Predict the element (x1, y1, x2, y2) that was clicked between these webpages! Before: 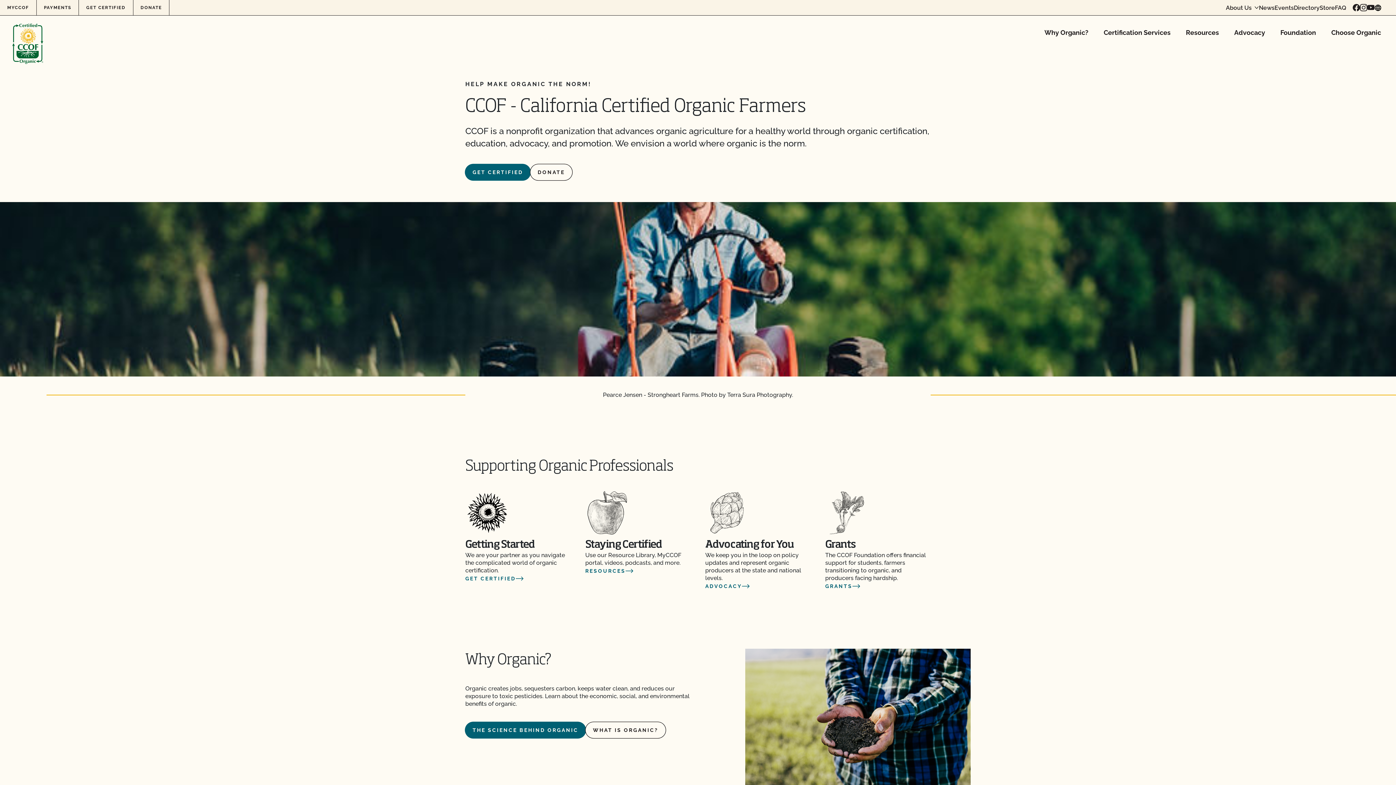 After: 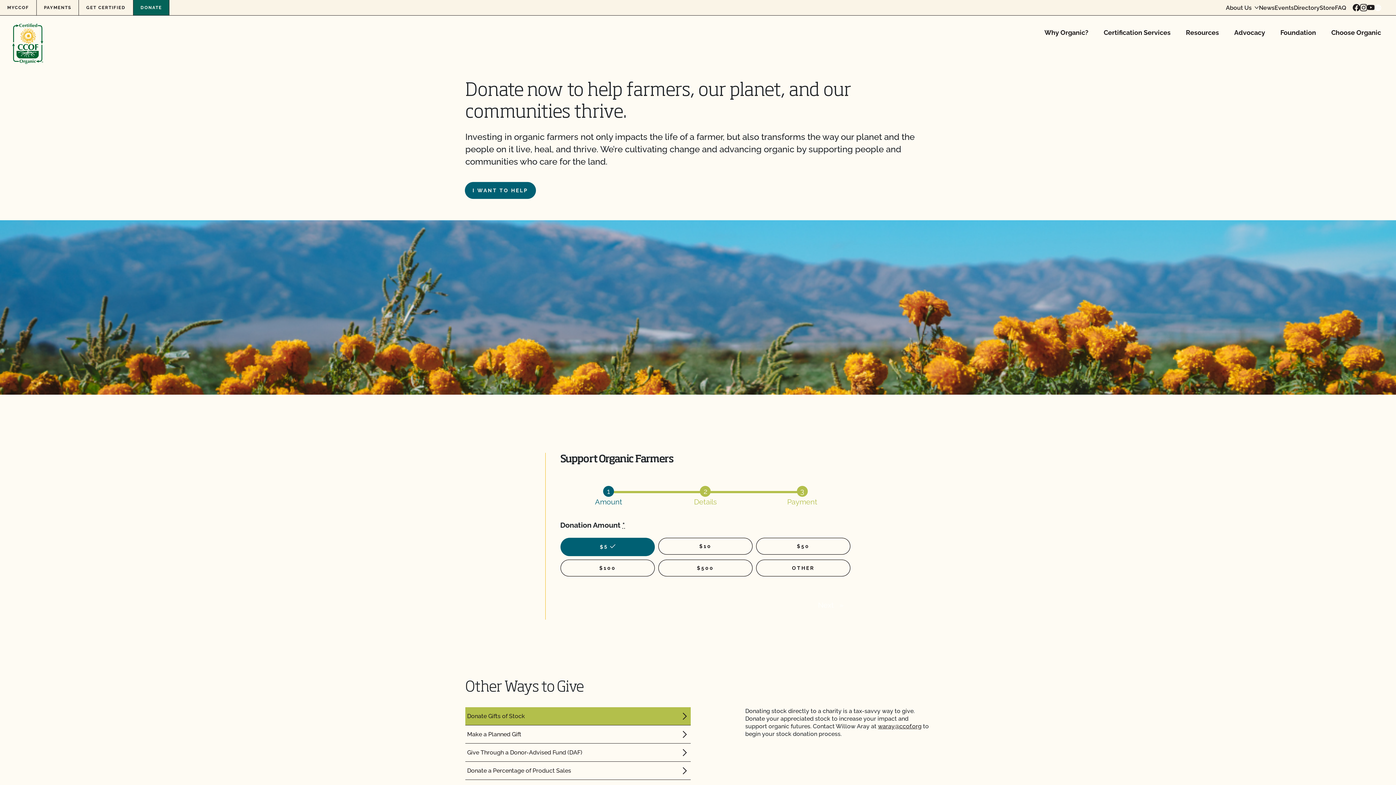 Action: bbox: (530, 164, 572, 180) label: DONATE